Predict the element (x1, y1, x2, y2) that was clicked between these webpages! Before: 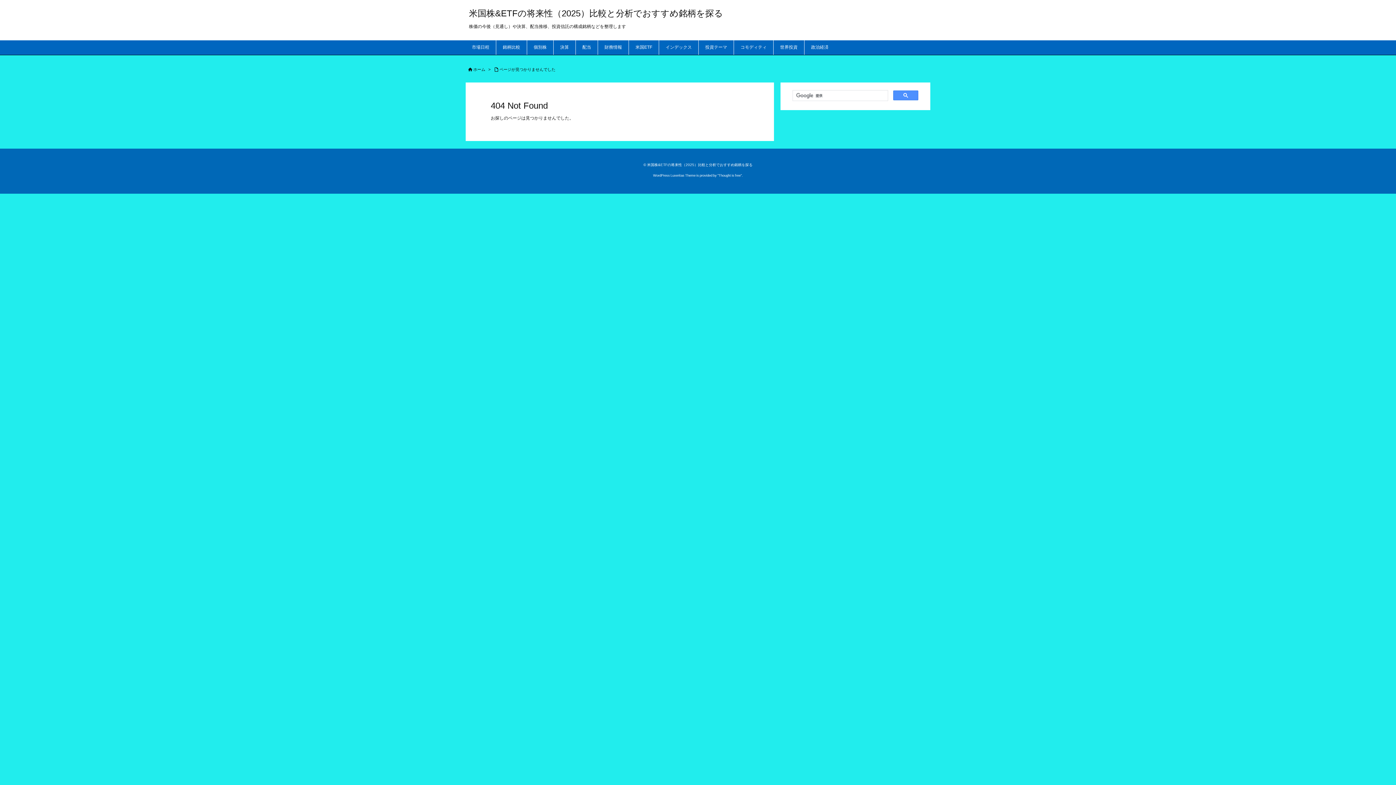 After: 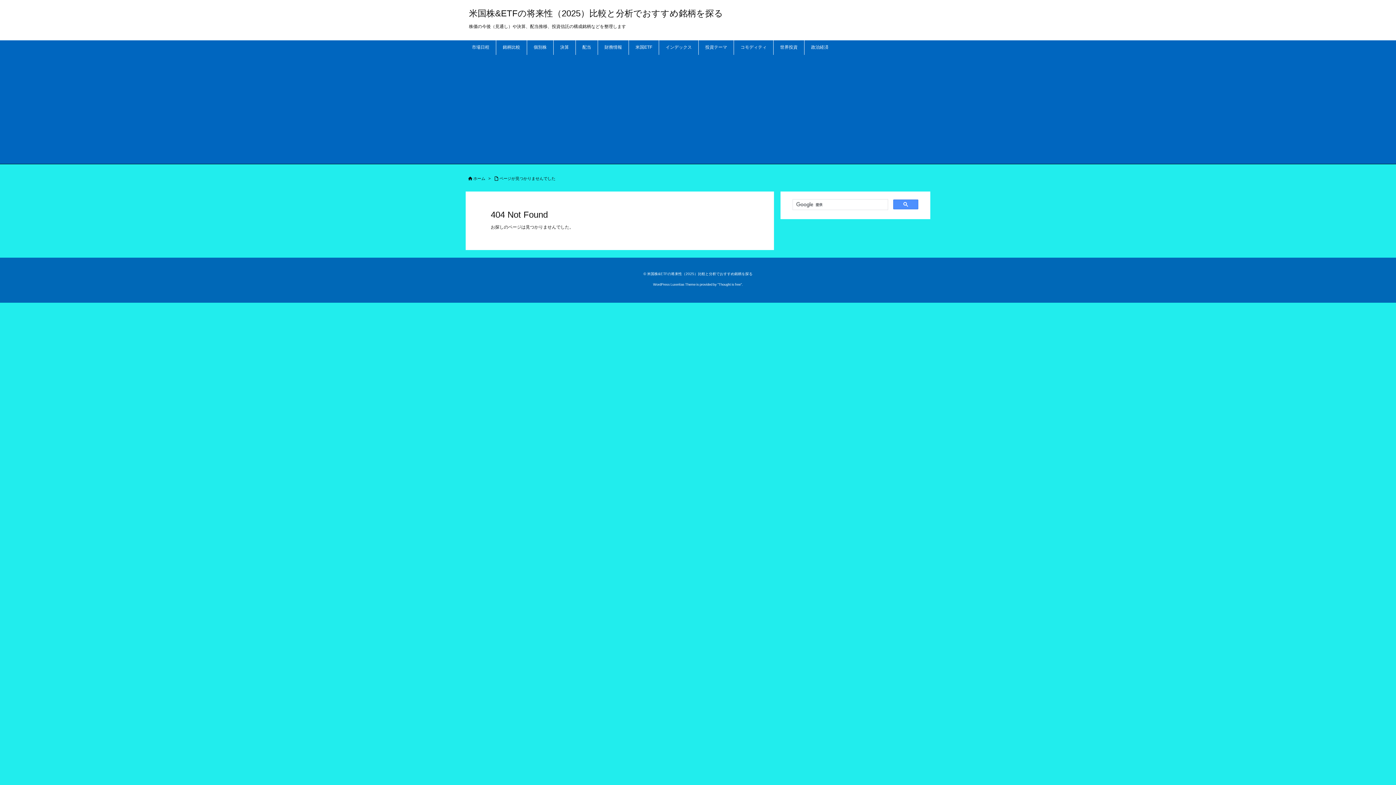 Action: bbox: (893, 90, 918, 100)